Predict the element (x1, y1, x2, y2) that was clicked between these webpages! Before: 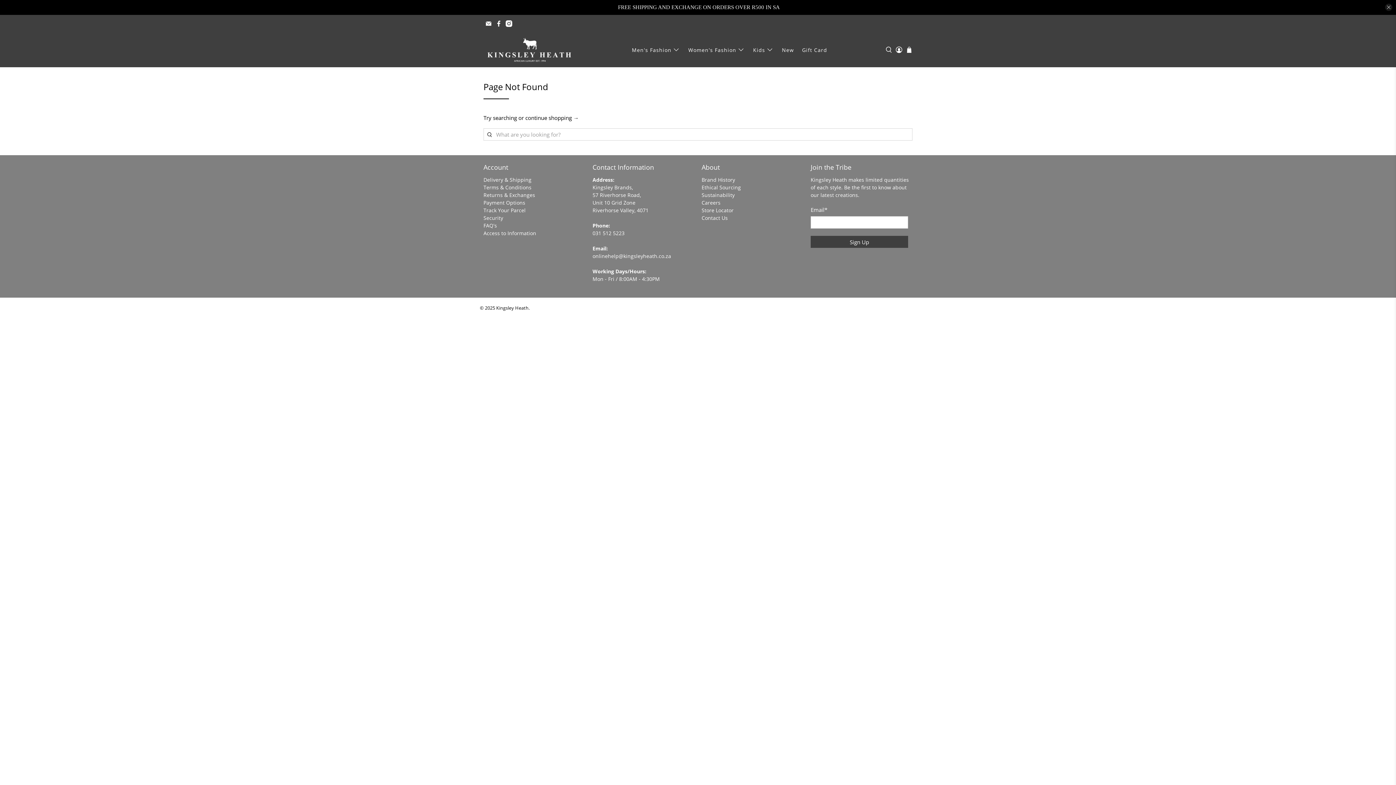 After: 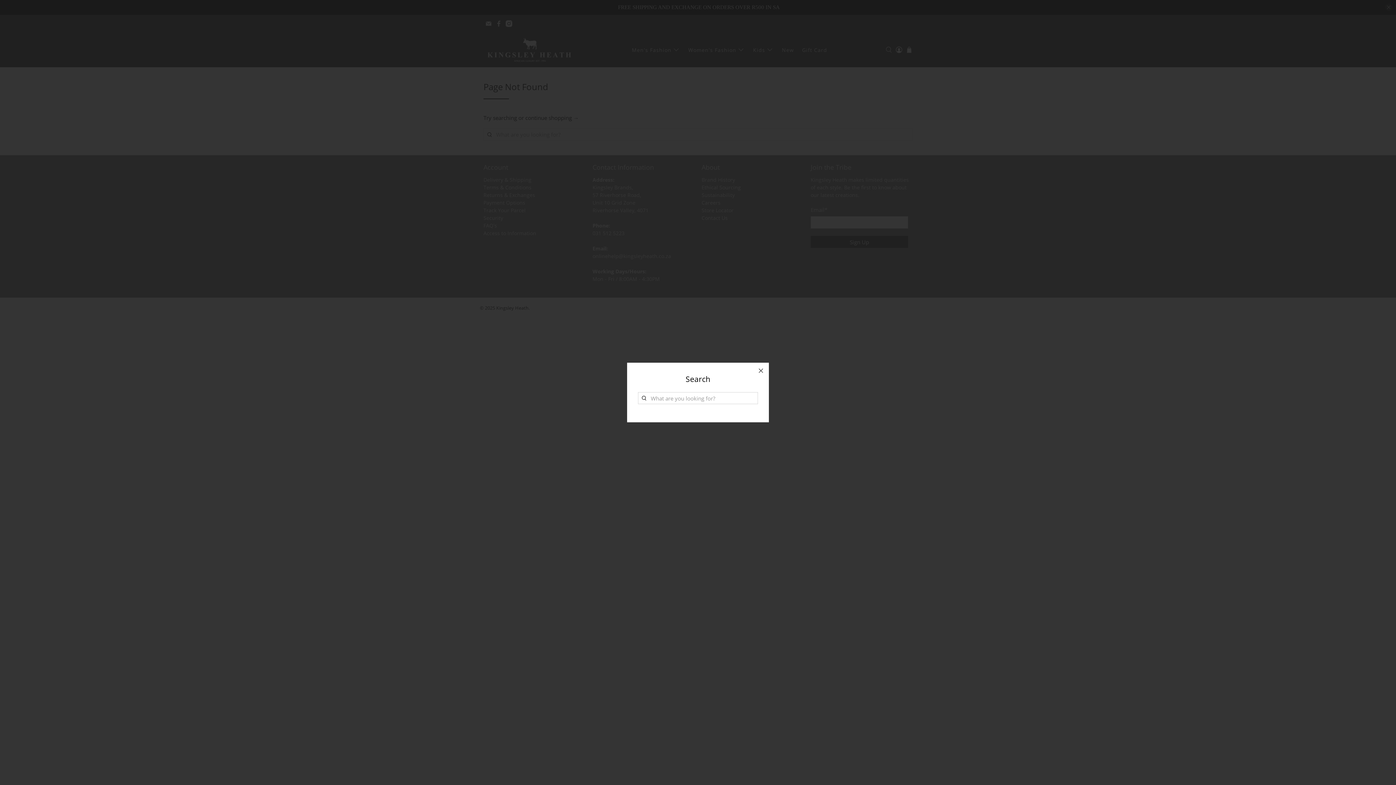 Action: bbox: (884, 32, 894, 67)